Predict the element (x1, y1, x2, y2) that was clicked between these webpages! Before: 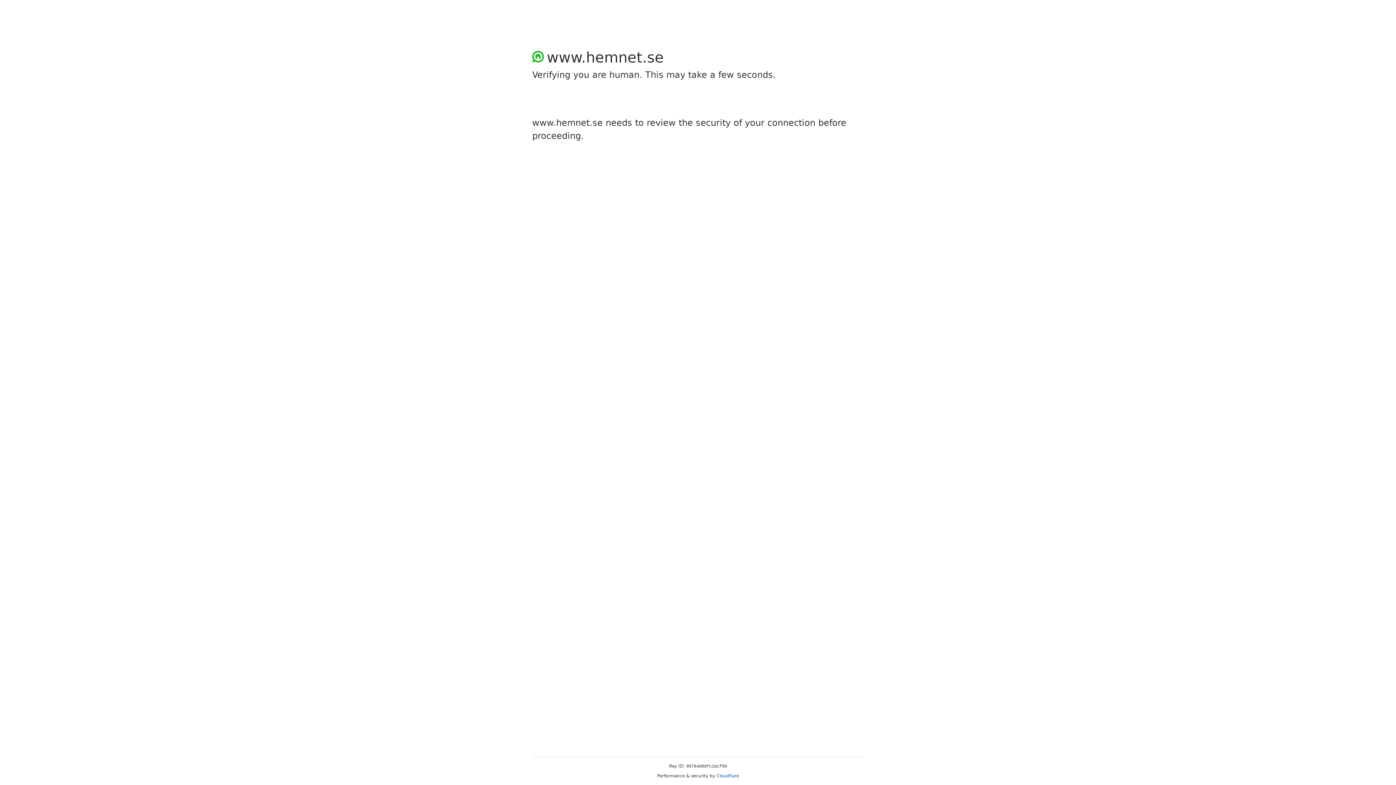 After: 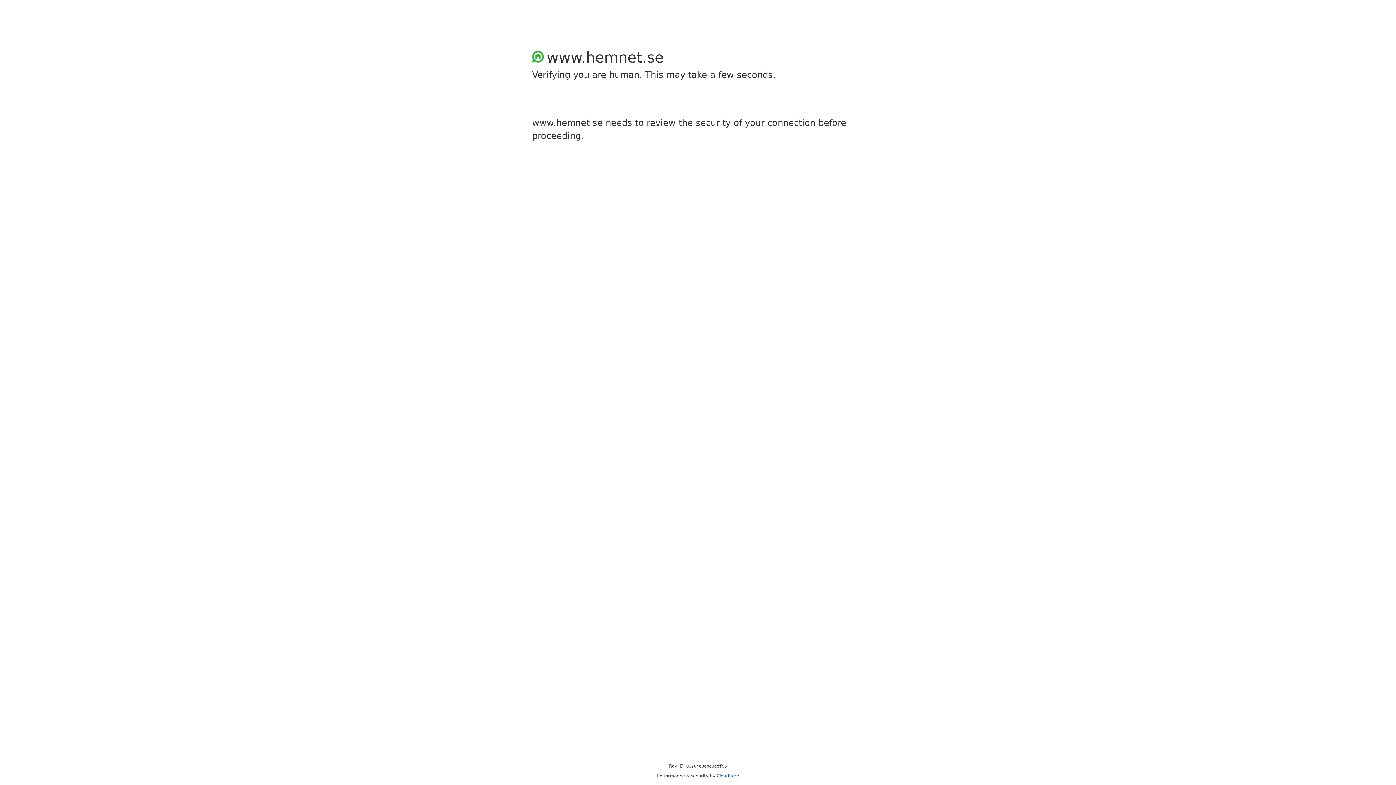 Action: bbox: (716, 773, 739, 778) label: Cloudflare